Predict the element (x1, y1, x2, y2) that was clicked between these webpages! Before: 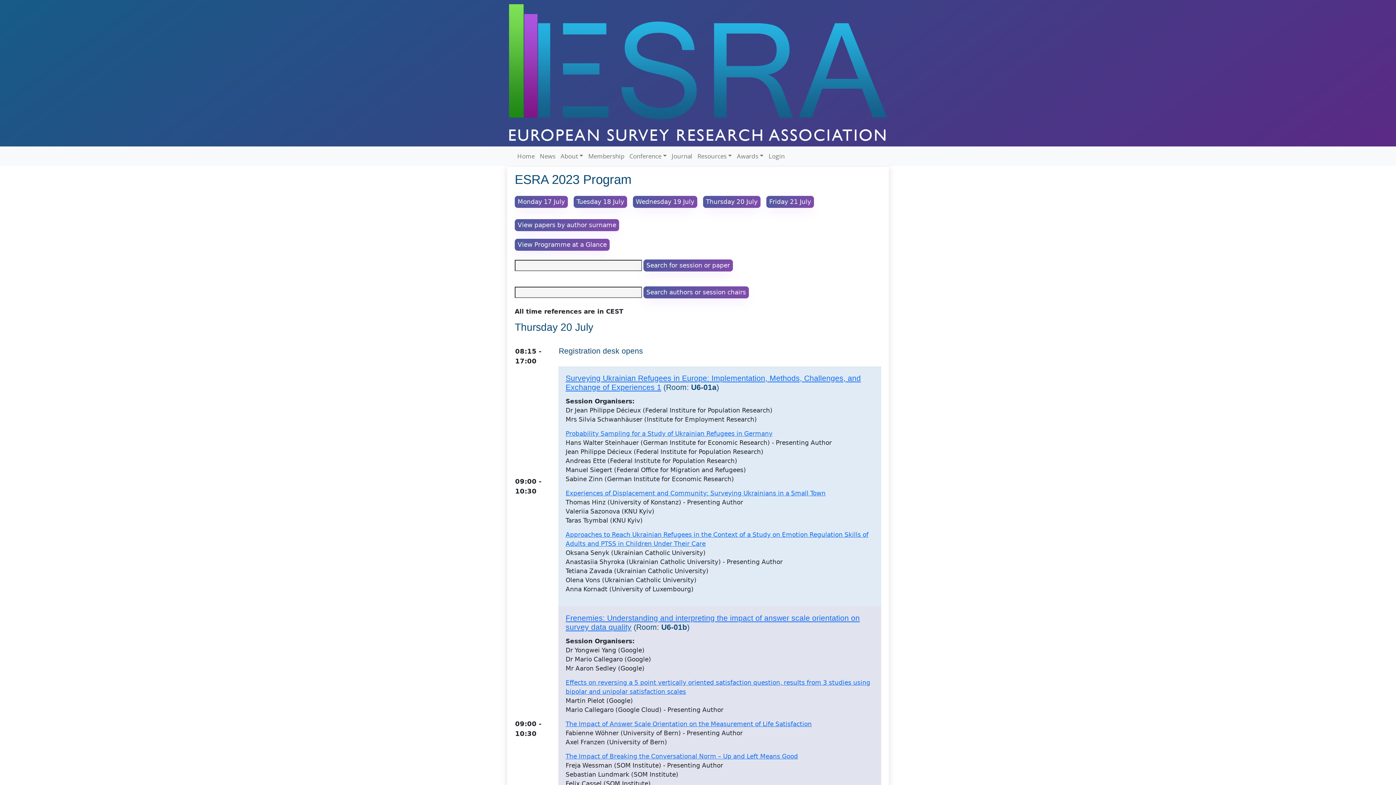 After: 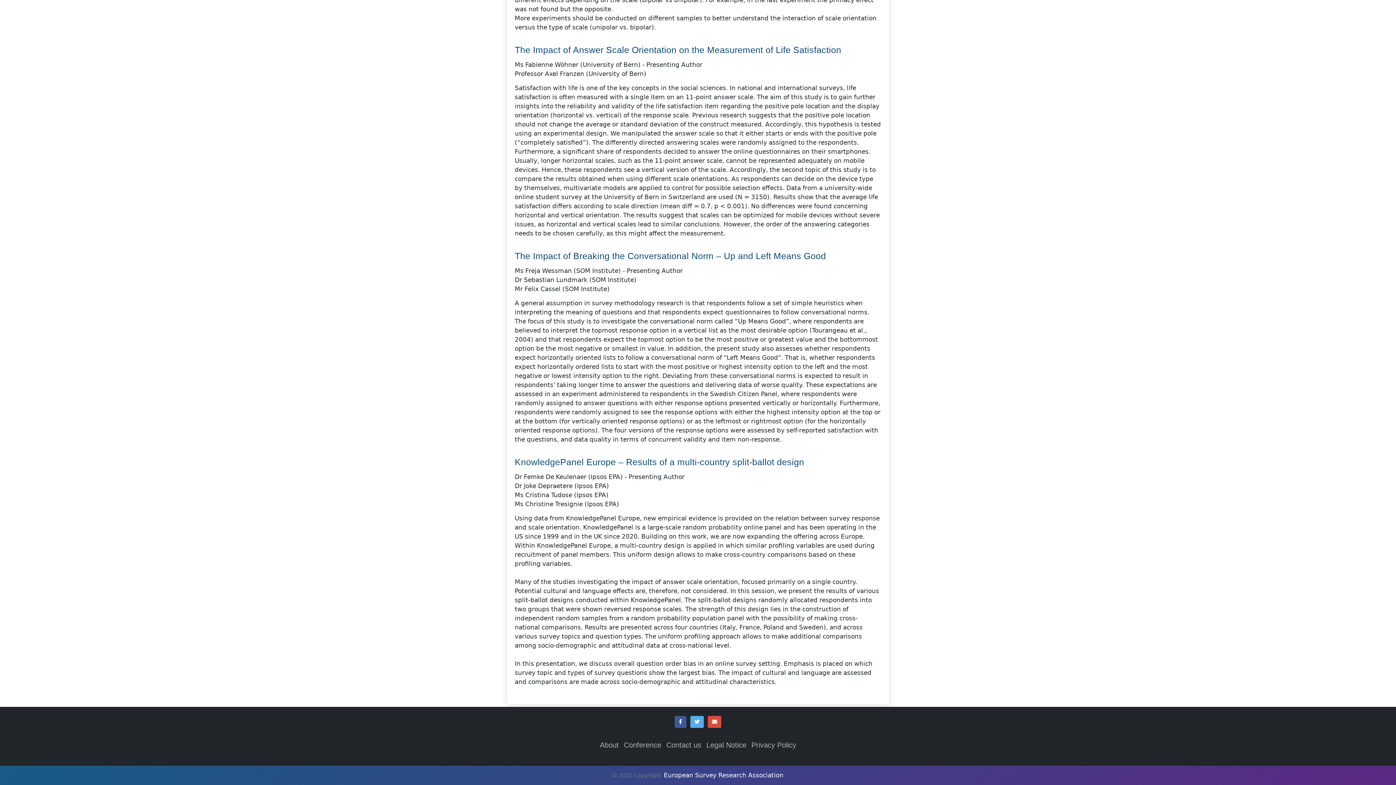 Action: label: The Impact of Answer Scale Orientation on the Measurement of Life Satisfaction bbox: (565, 720, 812, 728)